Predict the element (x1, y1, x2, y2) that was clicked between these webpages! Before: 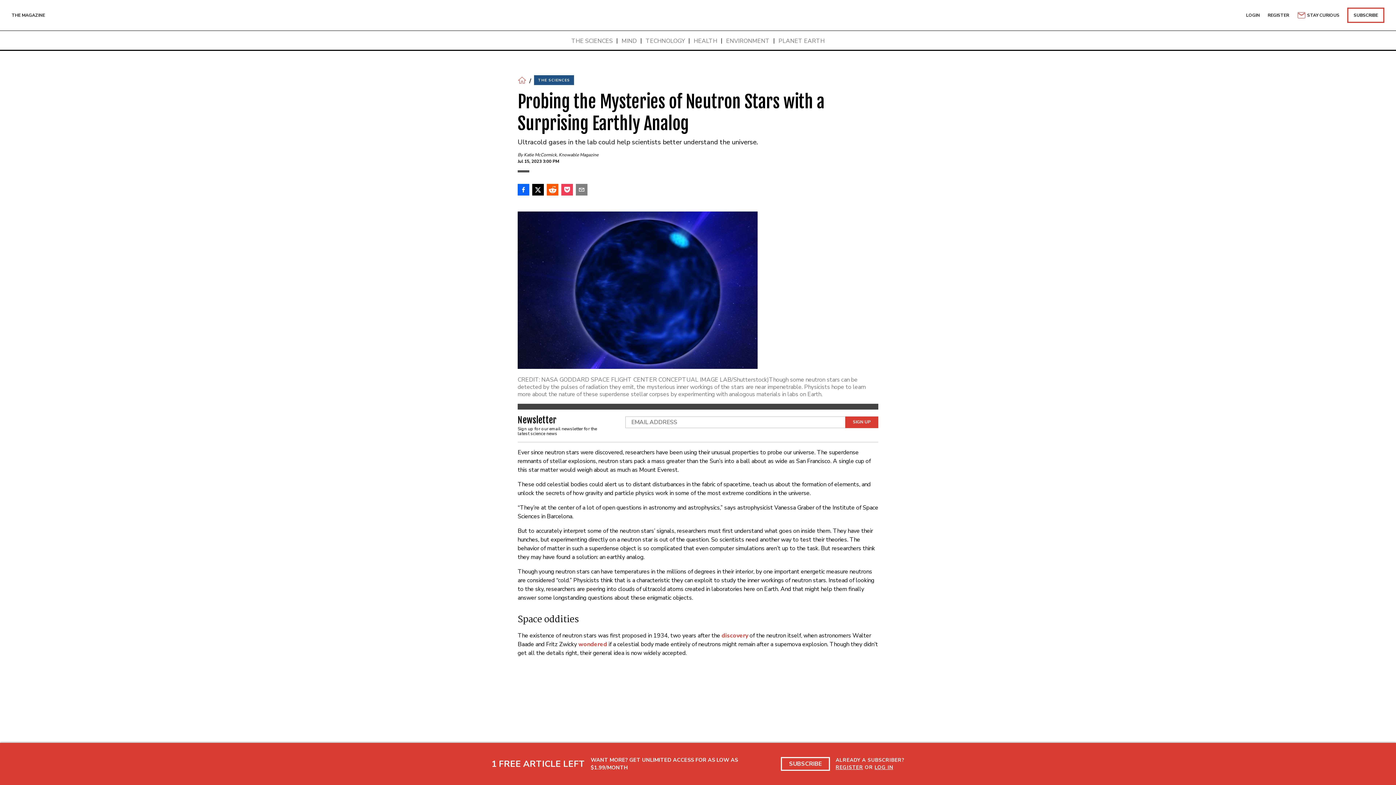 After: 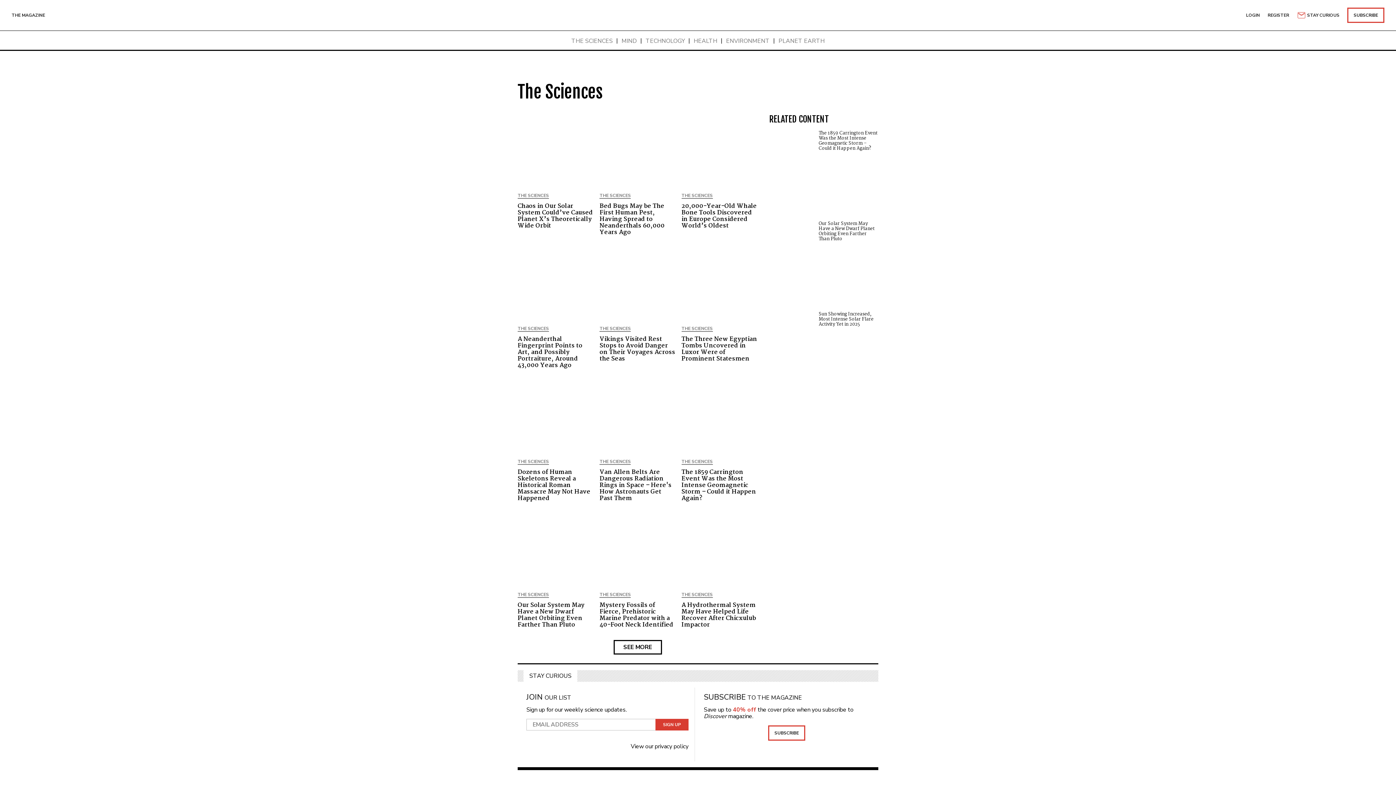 Action: label: THE SCIENCES bbox: (534, 75, 574, 85)